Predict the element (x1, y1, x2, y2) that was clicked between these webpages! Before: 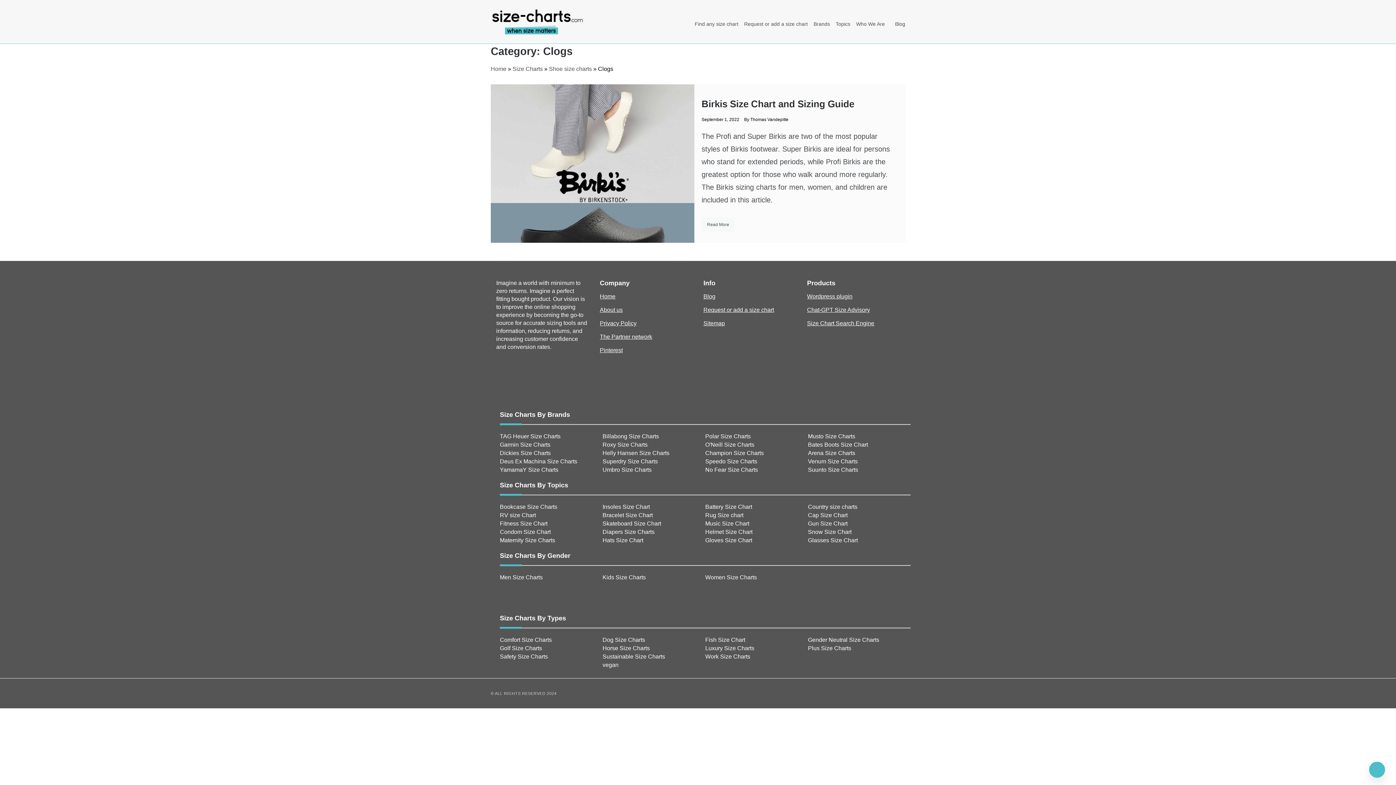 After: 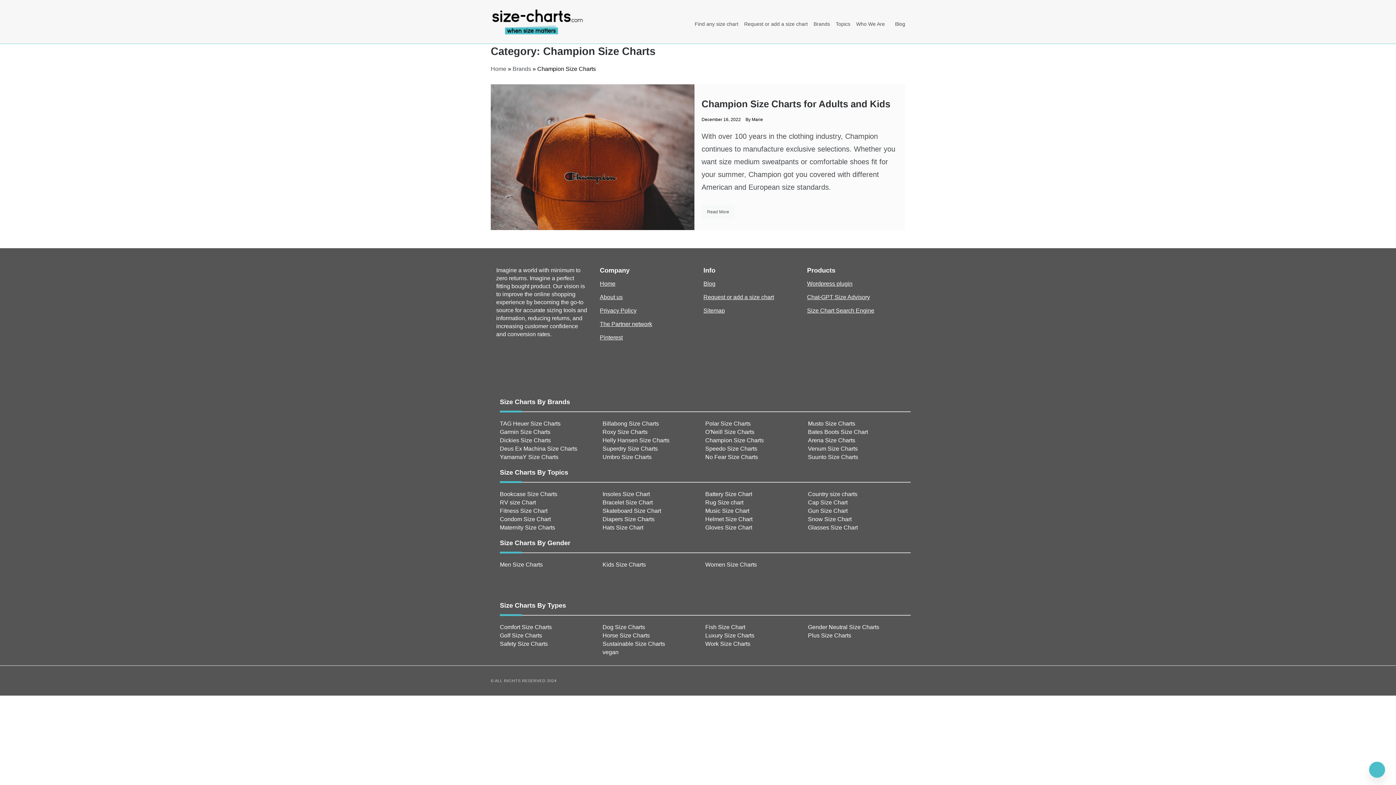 Action: bbox: (705, 450, 764, 456) label: Champion Size Charts